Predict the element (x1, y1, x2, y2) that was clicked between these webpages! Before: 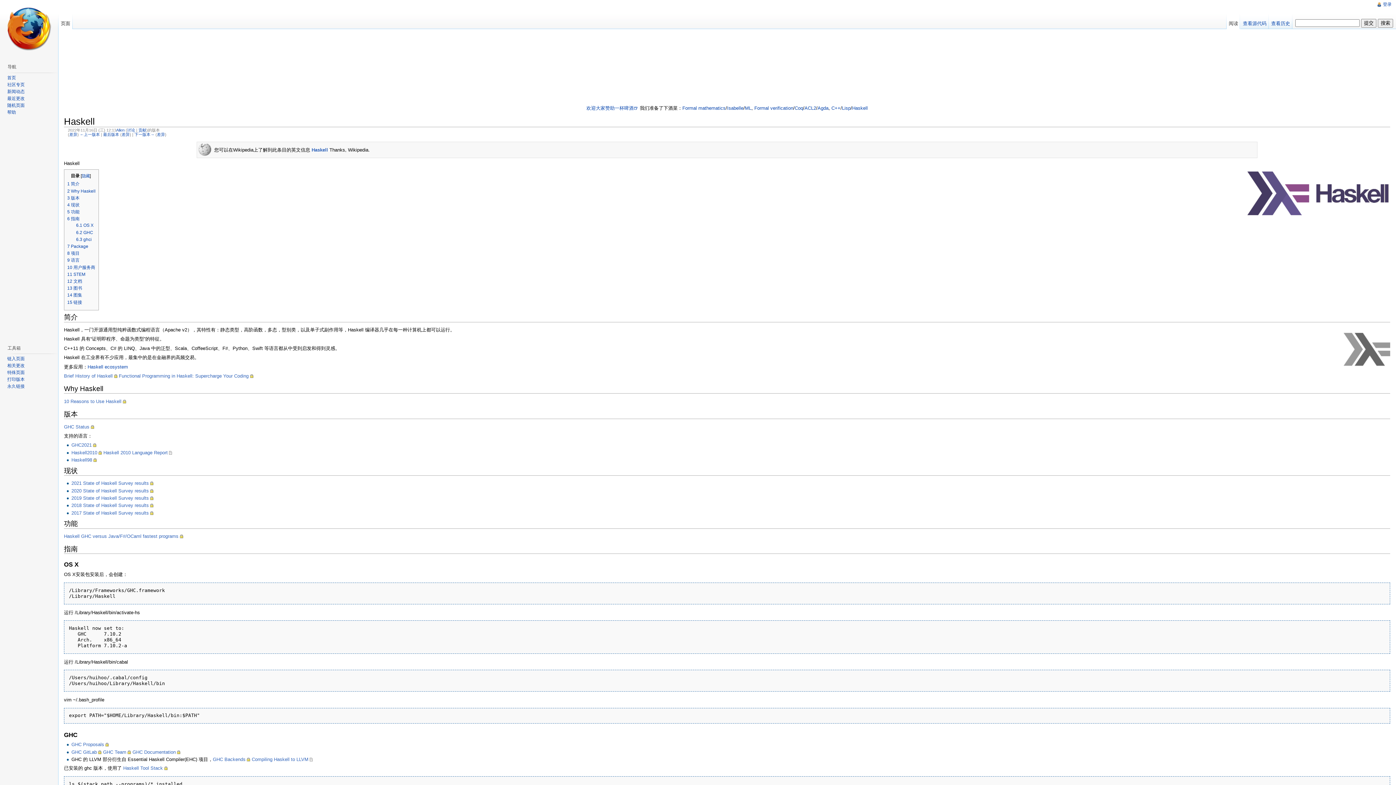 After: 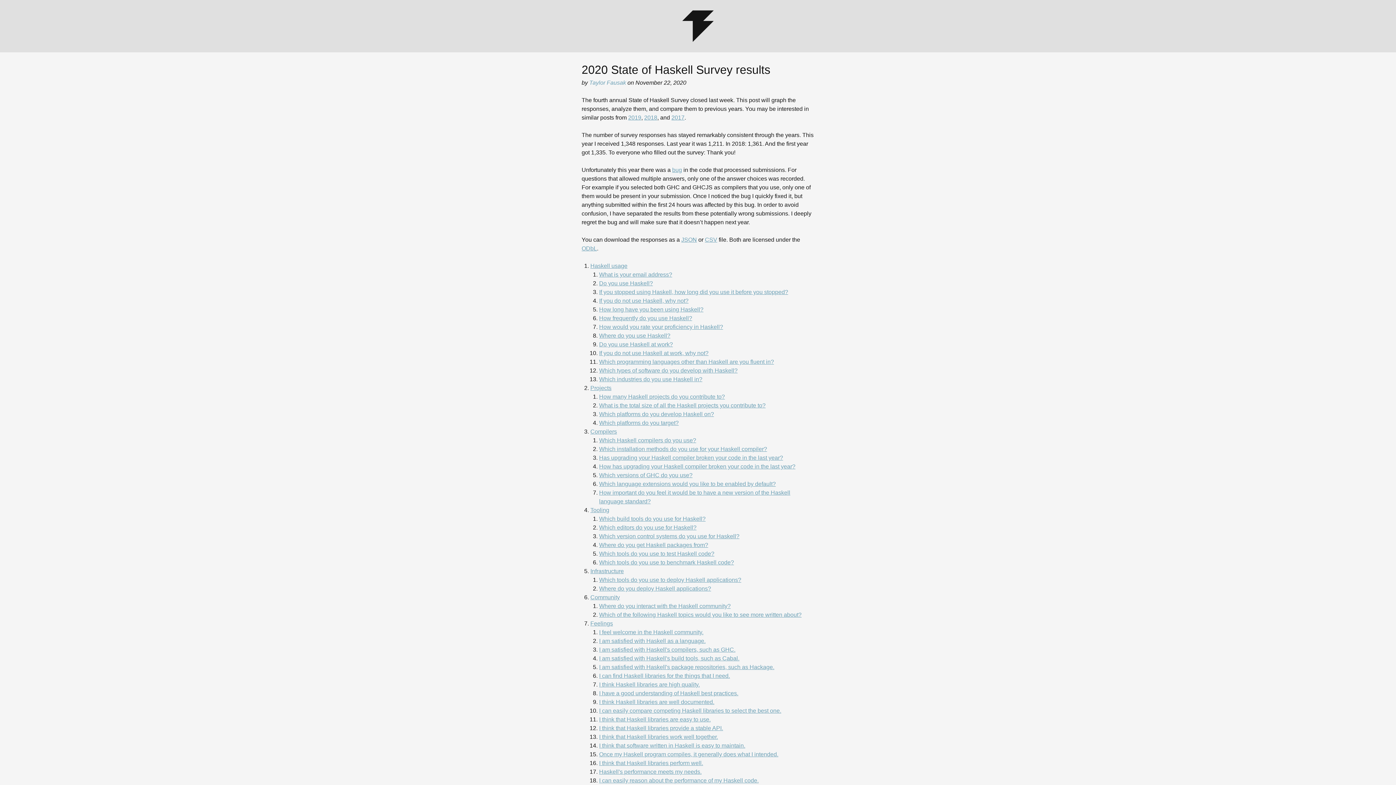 Action: bbox: (71, 488, 153, 493) label: 2020 State of Haskell Survey results